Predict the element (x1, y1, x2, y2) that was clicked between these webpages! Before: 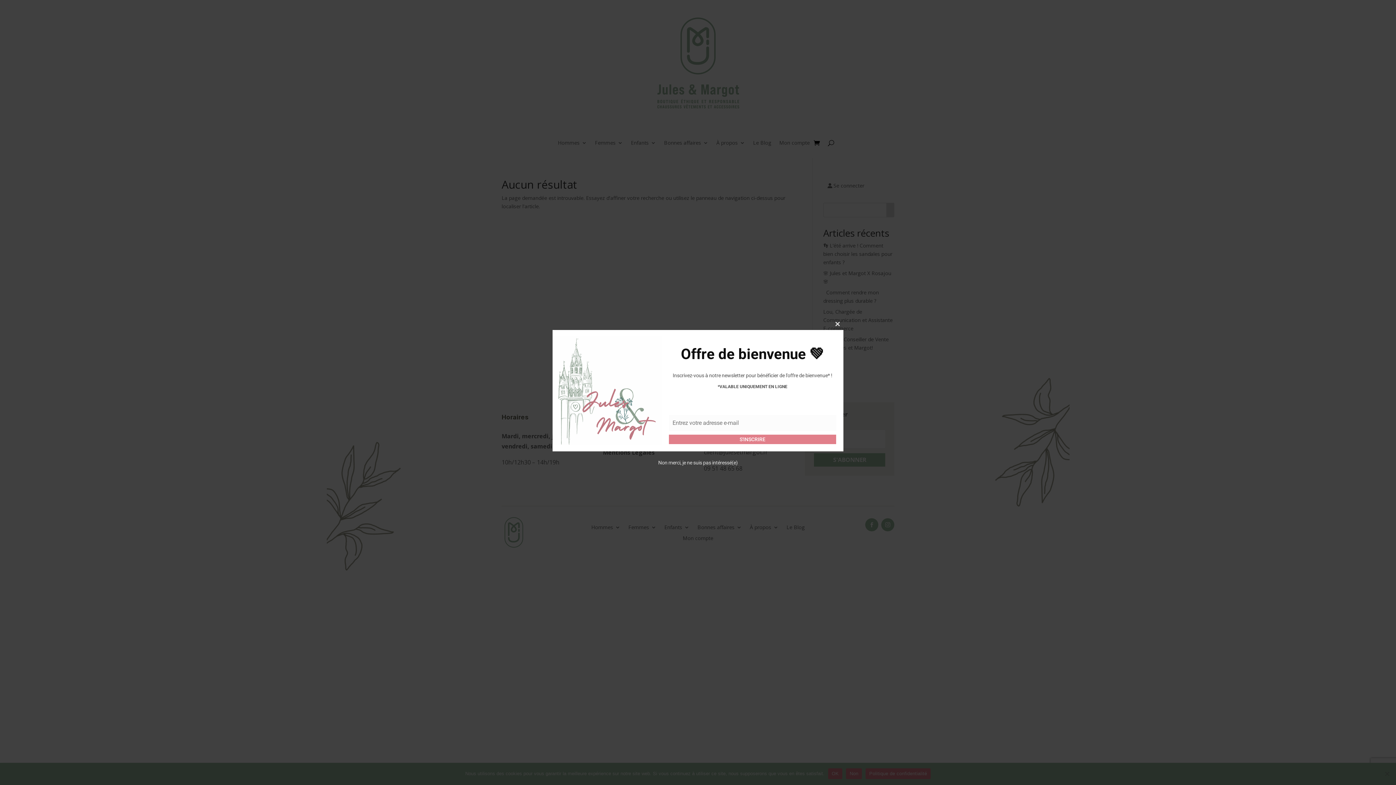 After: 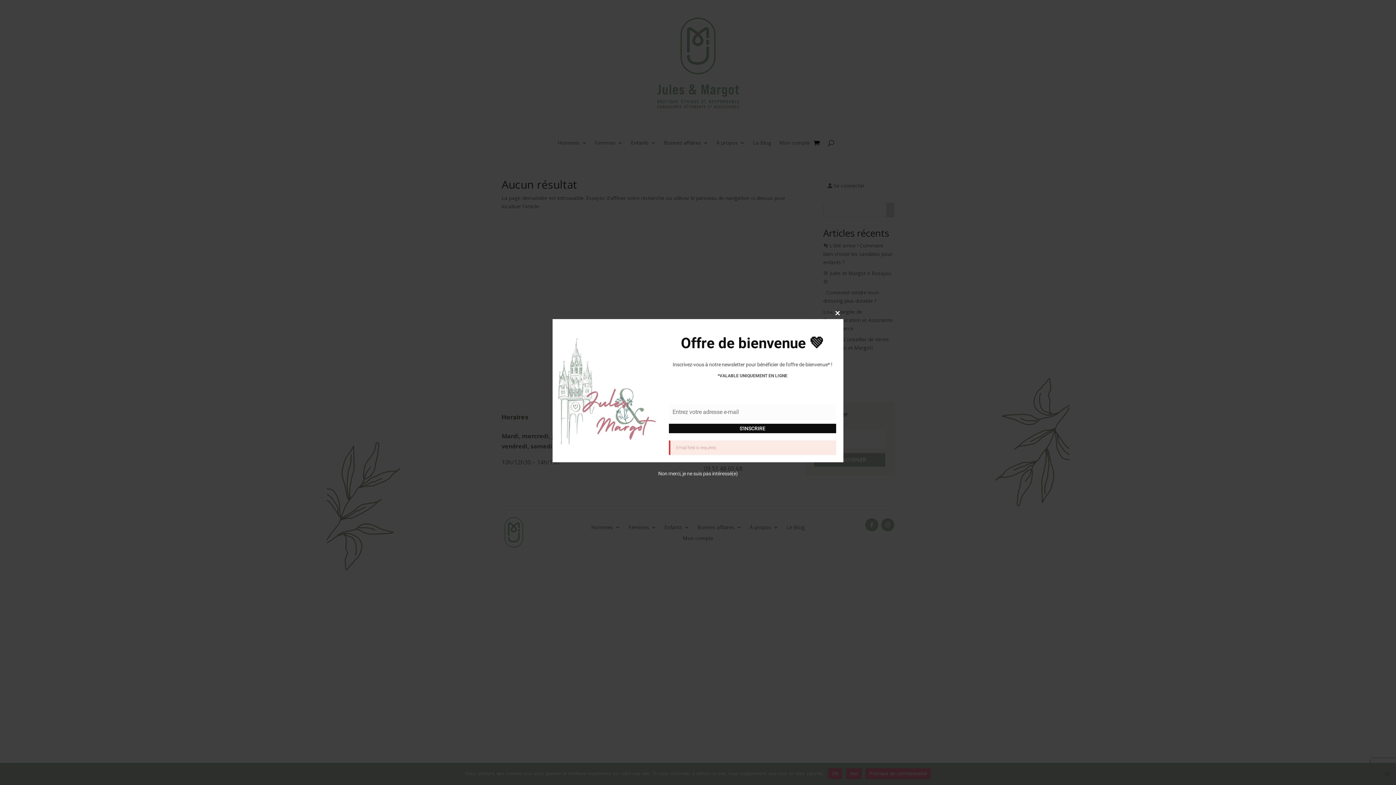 Action: bbox: (669, 434, 836, 444) label: S'INSCRIRE